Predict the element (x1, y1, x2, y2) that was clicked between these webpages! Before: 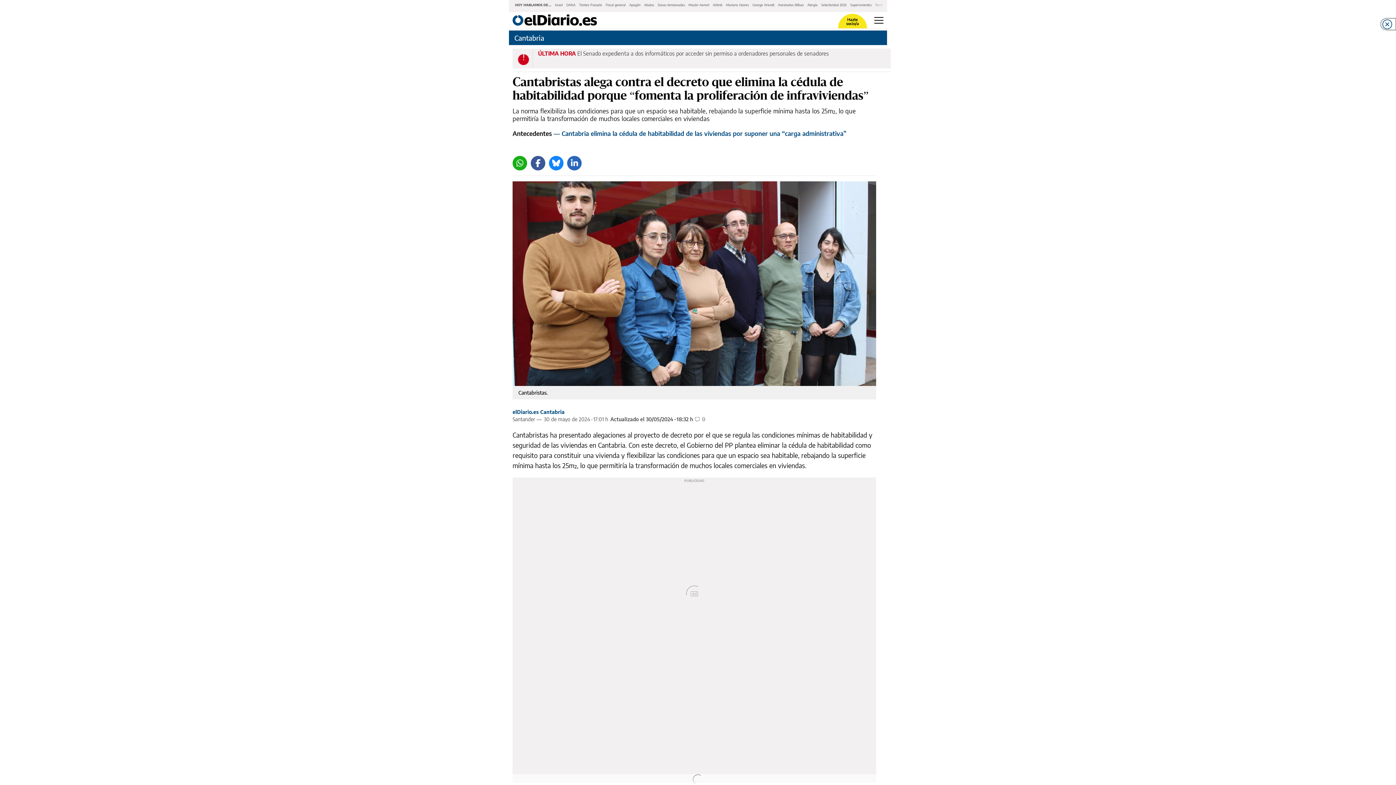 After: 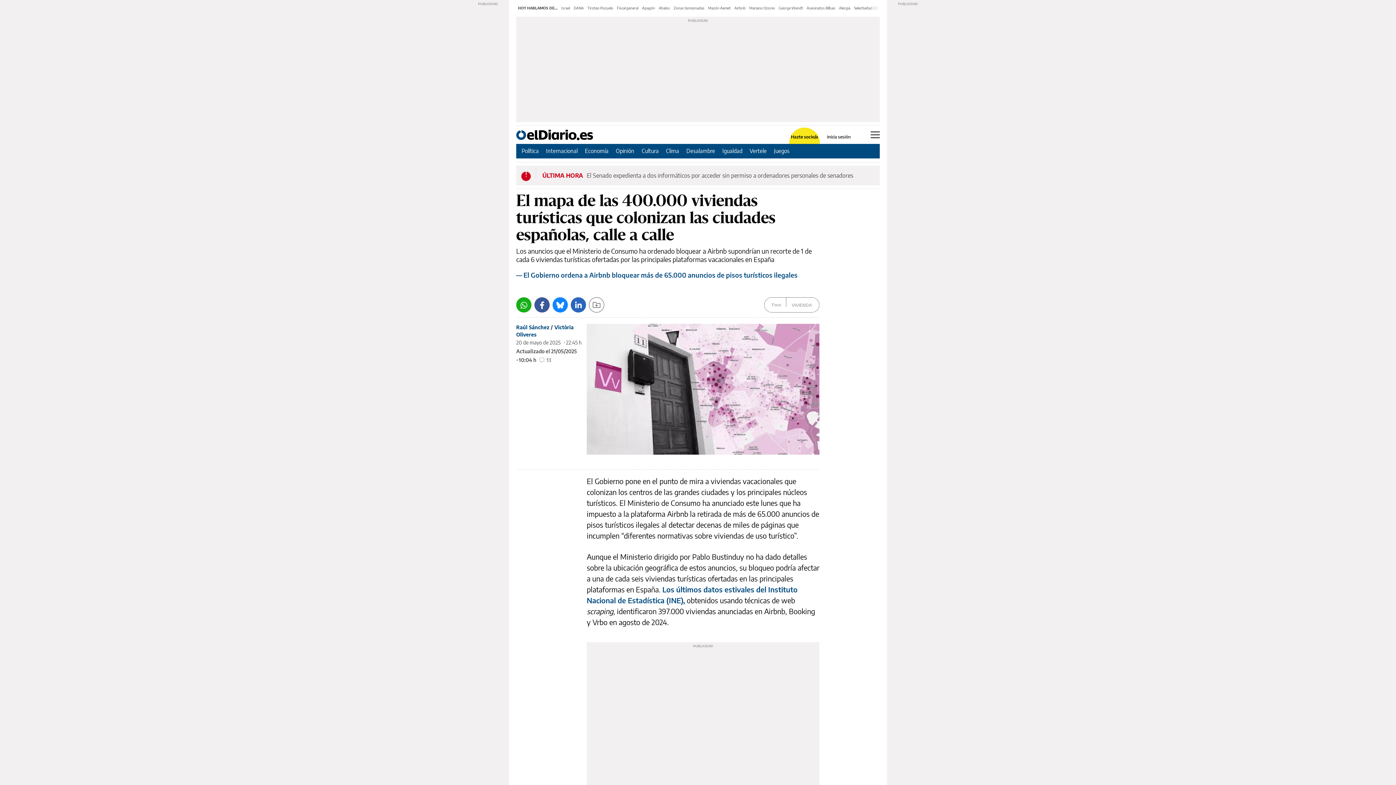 Action: bbox: (713, 2, 722, 7) label: Airbnb